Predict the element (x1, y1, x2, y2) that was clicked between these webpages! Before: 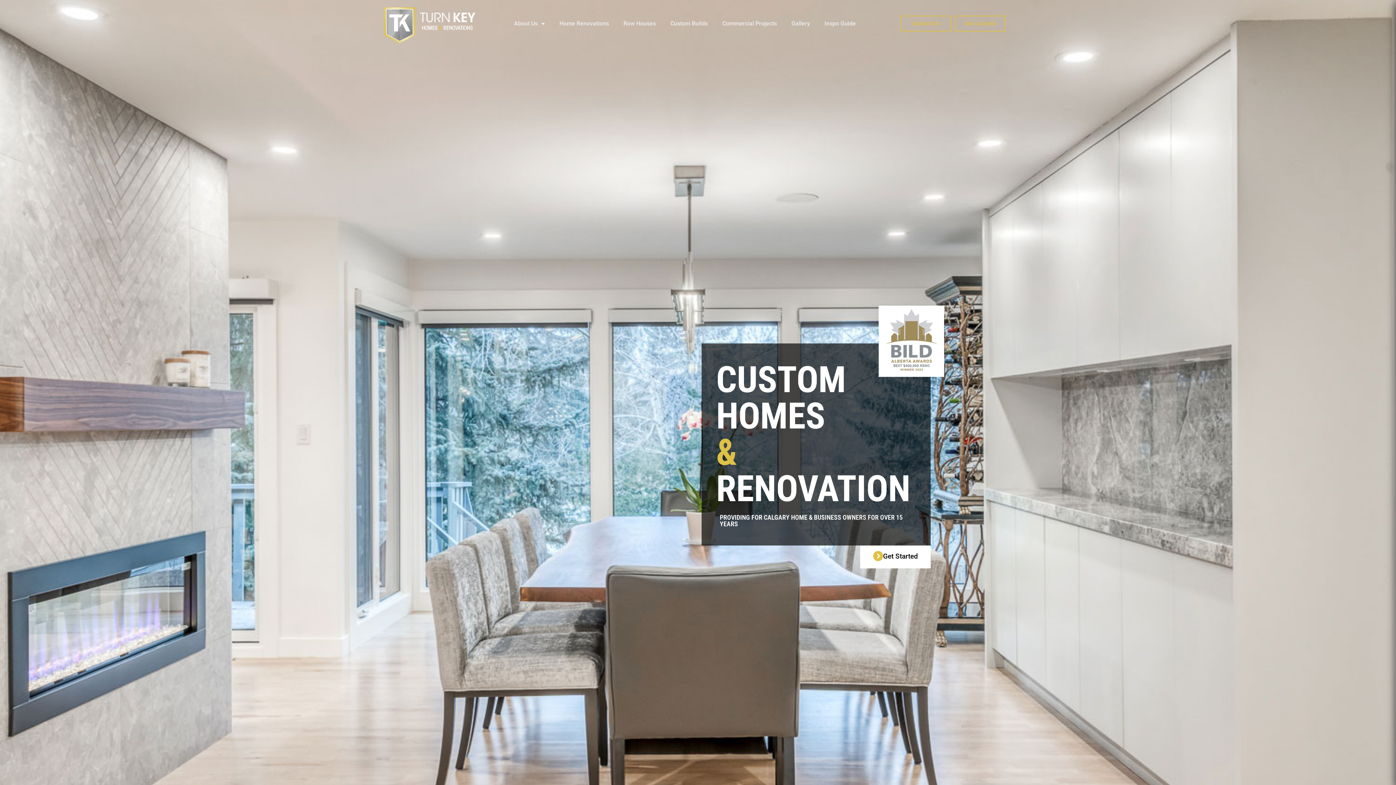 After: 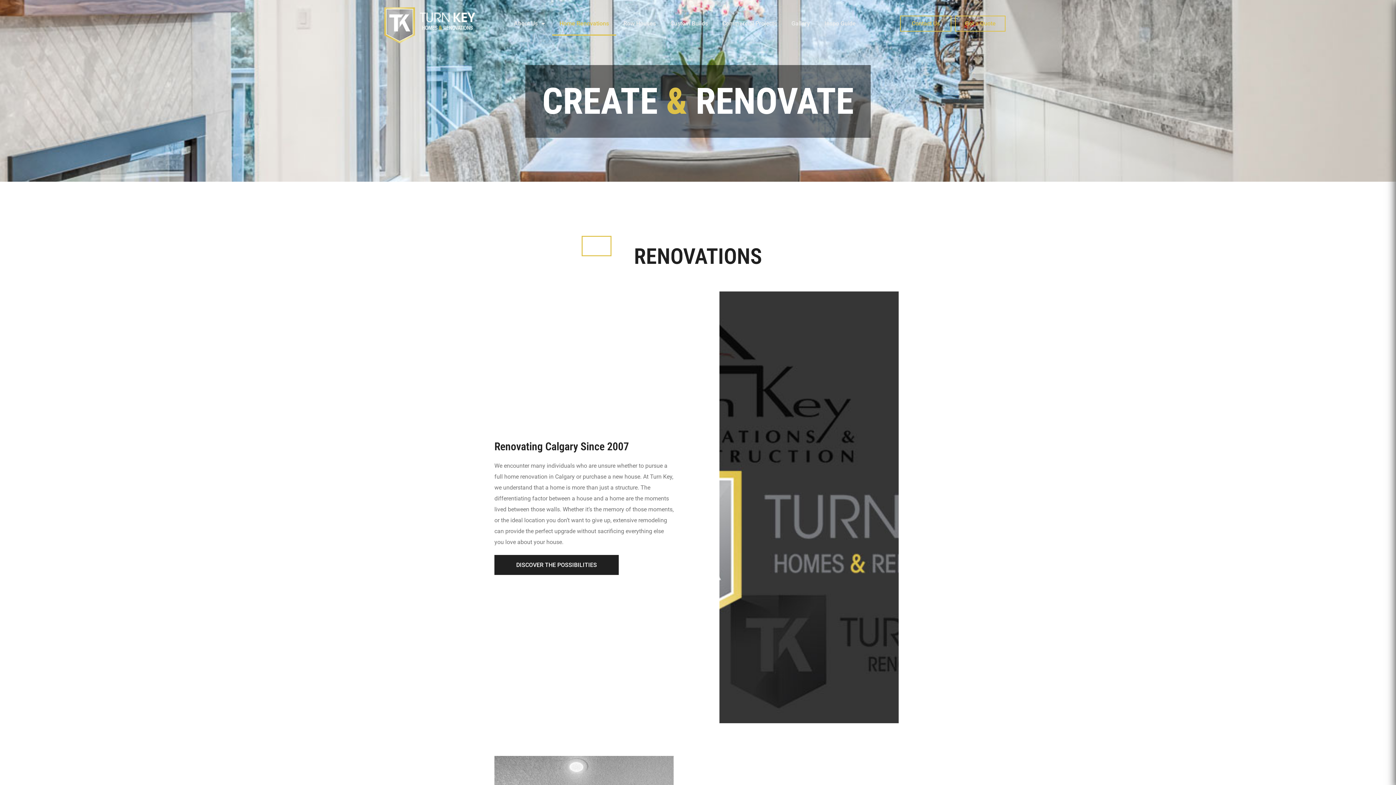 Action: bbox: (552, 11, 616, 35) label: Home Renovations